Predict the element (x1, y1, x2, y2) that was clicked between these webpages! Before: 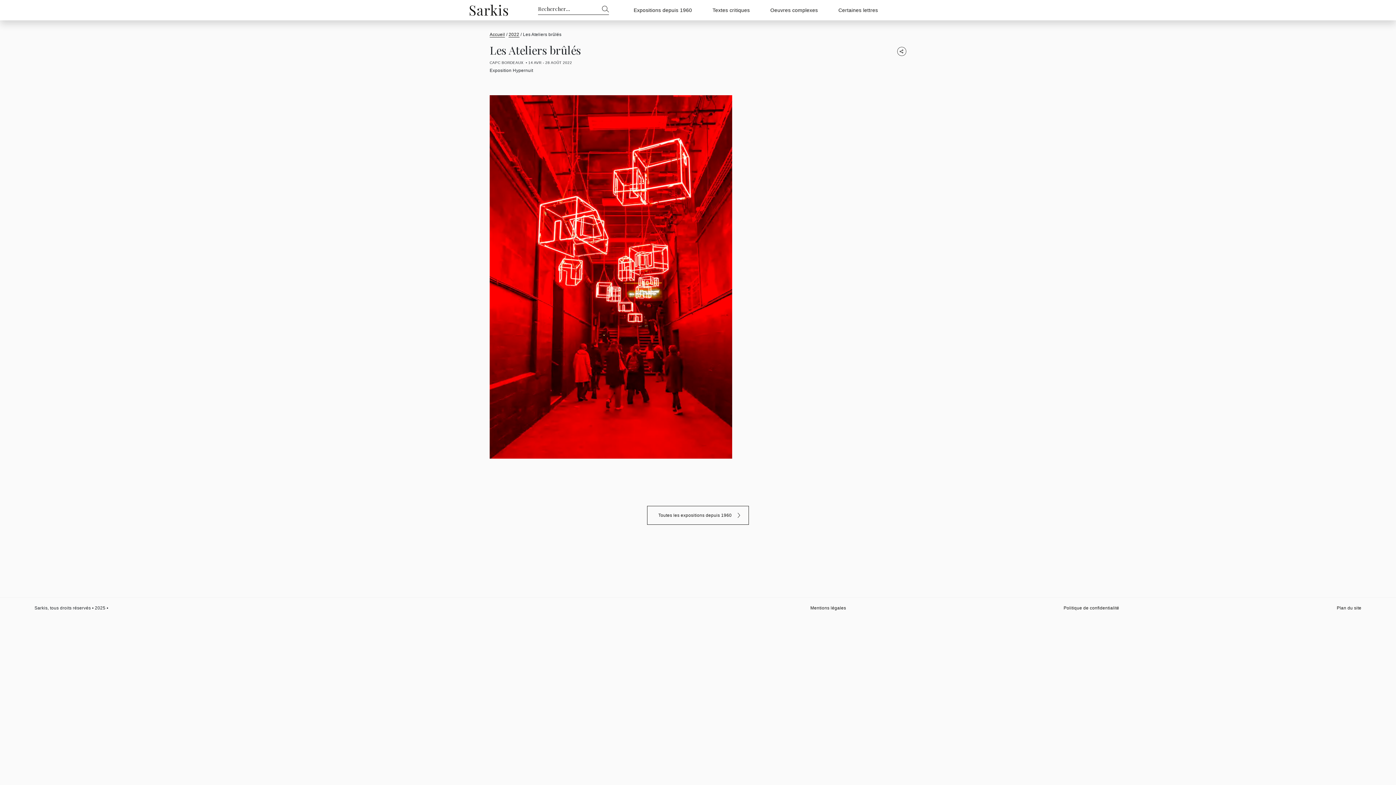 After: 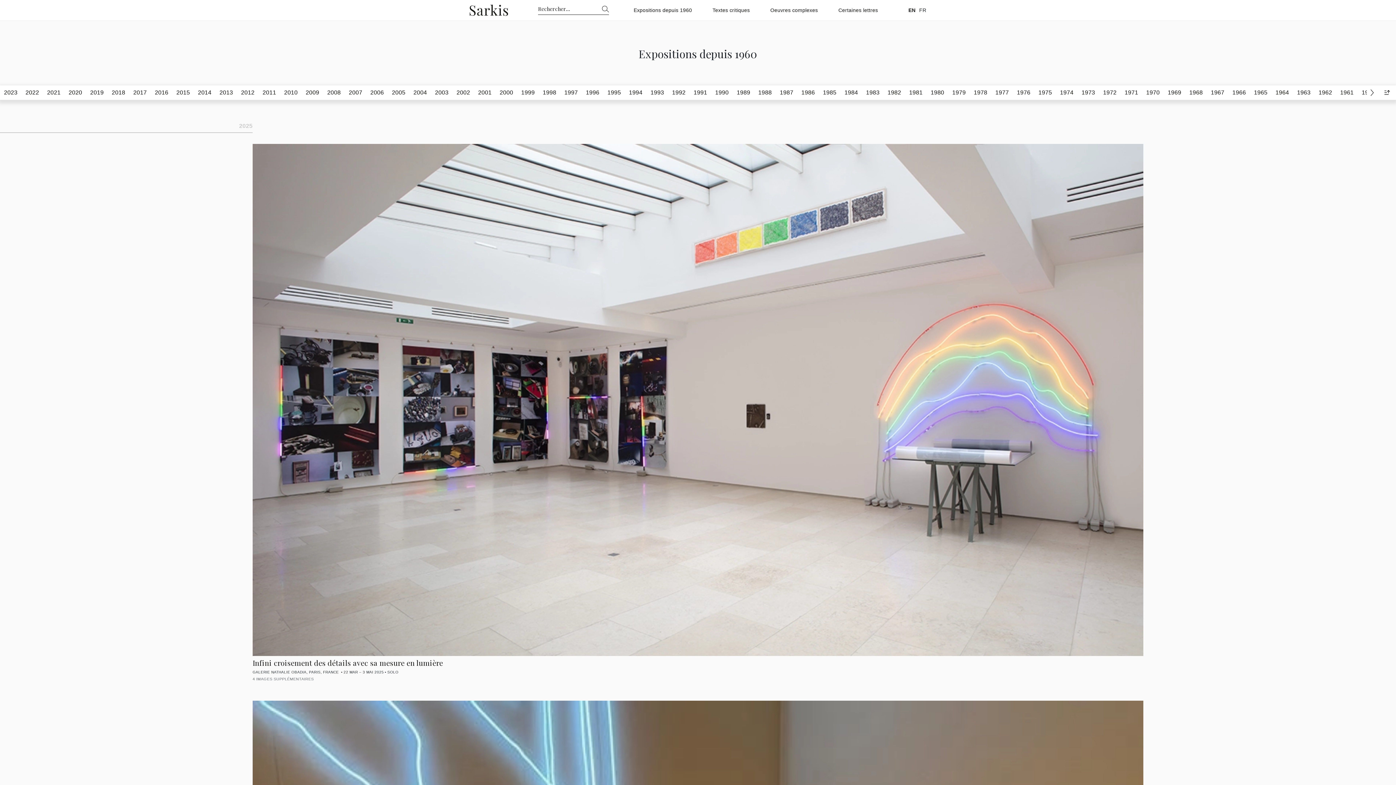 Action: label: Toutes les expositions depuis 1960 bbox: (647, 506, 749, 525)